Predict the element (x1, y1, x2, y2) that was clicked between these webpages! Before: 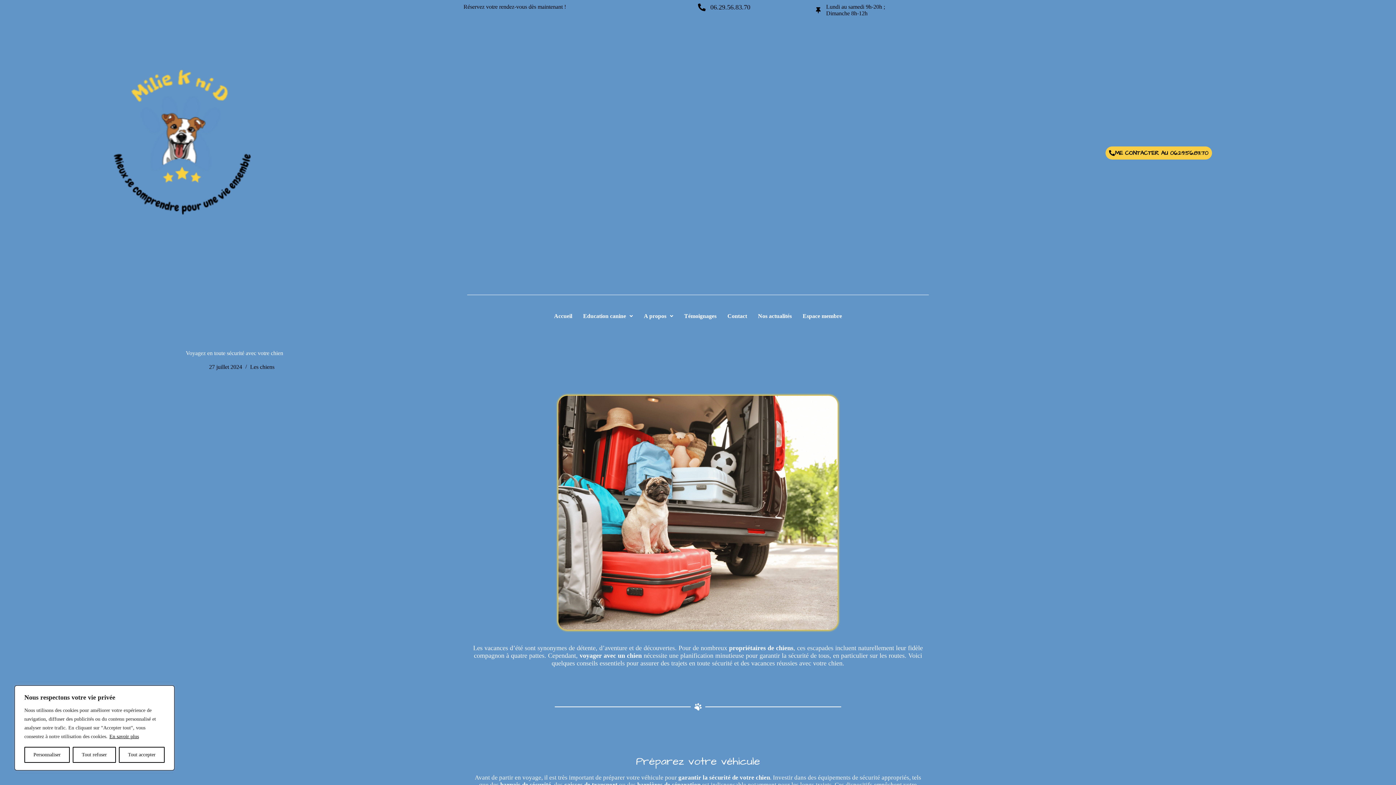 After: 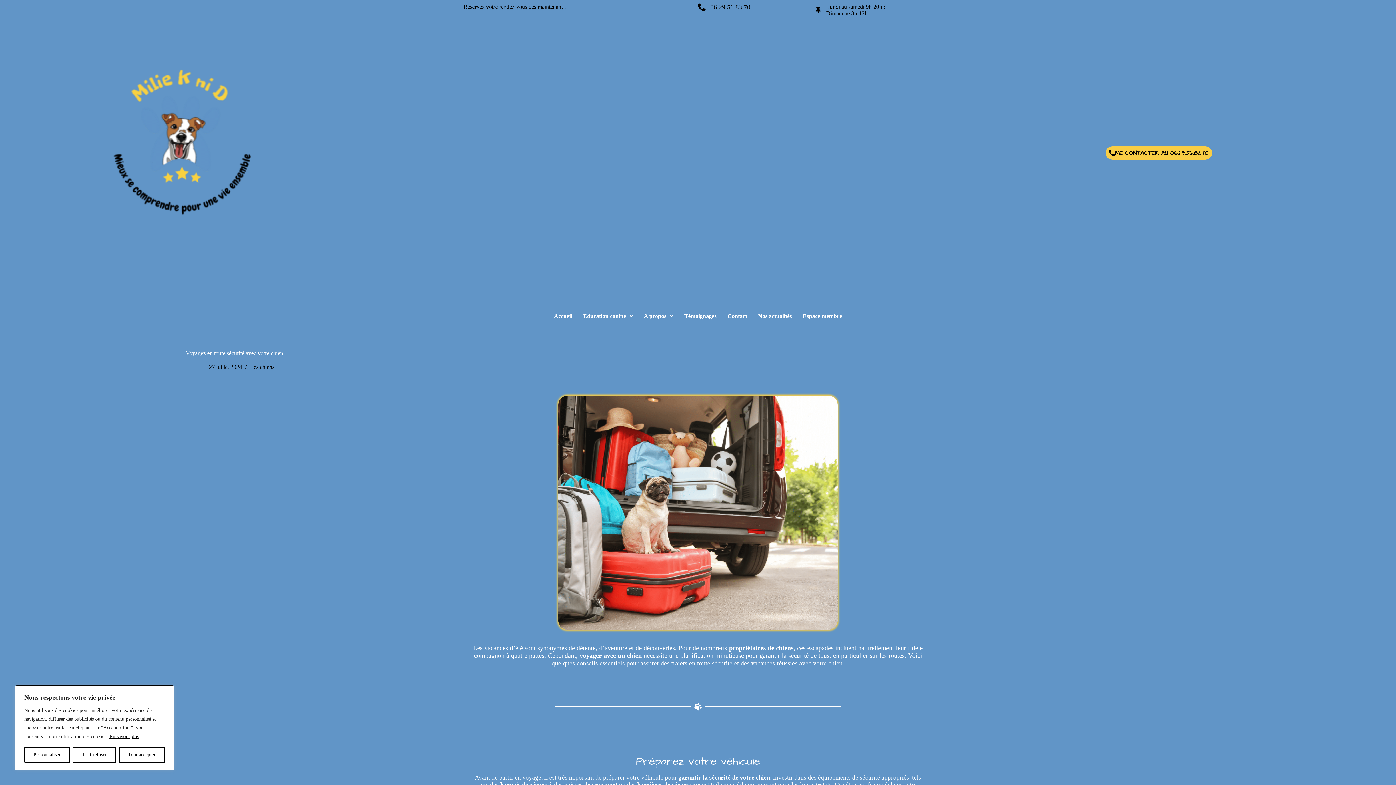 Action: bbox: (826, 3, 885, 16) label: Lundi au samedi 9h-20h ;
Dimanche 8h-12h